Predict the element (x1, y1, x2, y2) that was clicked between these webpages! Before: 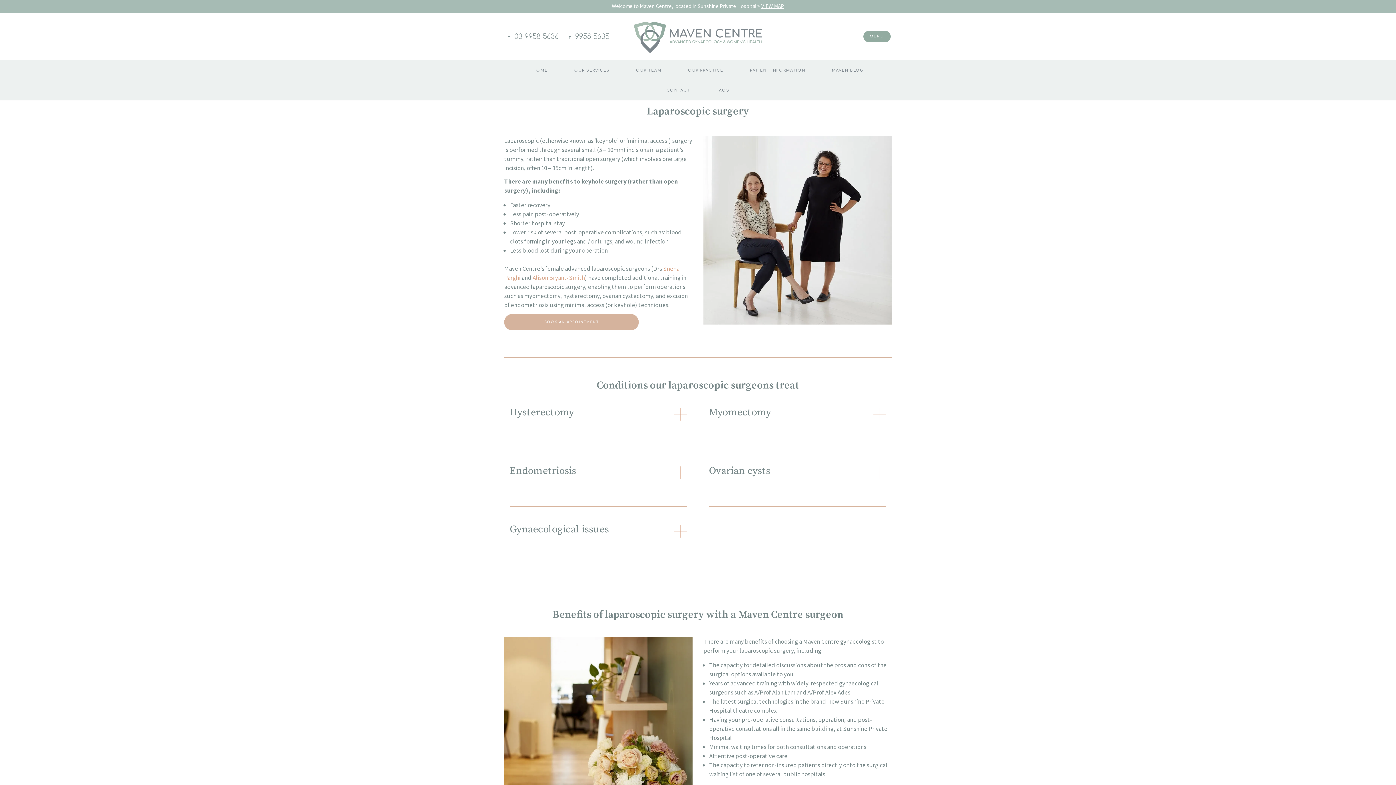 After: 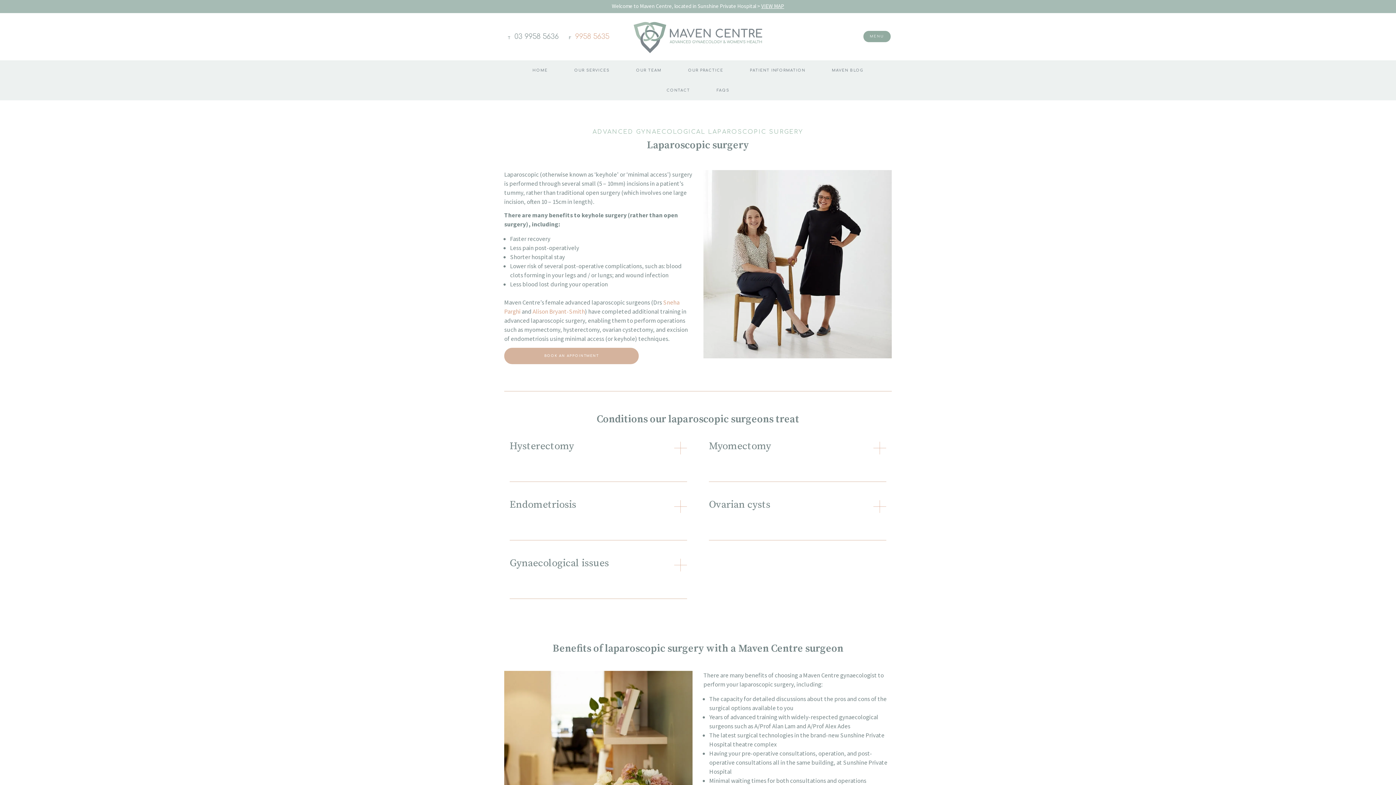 Action: label: 9958 5635 bbox: (575, 32, 609, 40)